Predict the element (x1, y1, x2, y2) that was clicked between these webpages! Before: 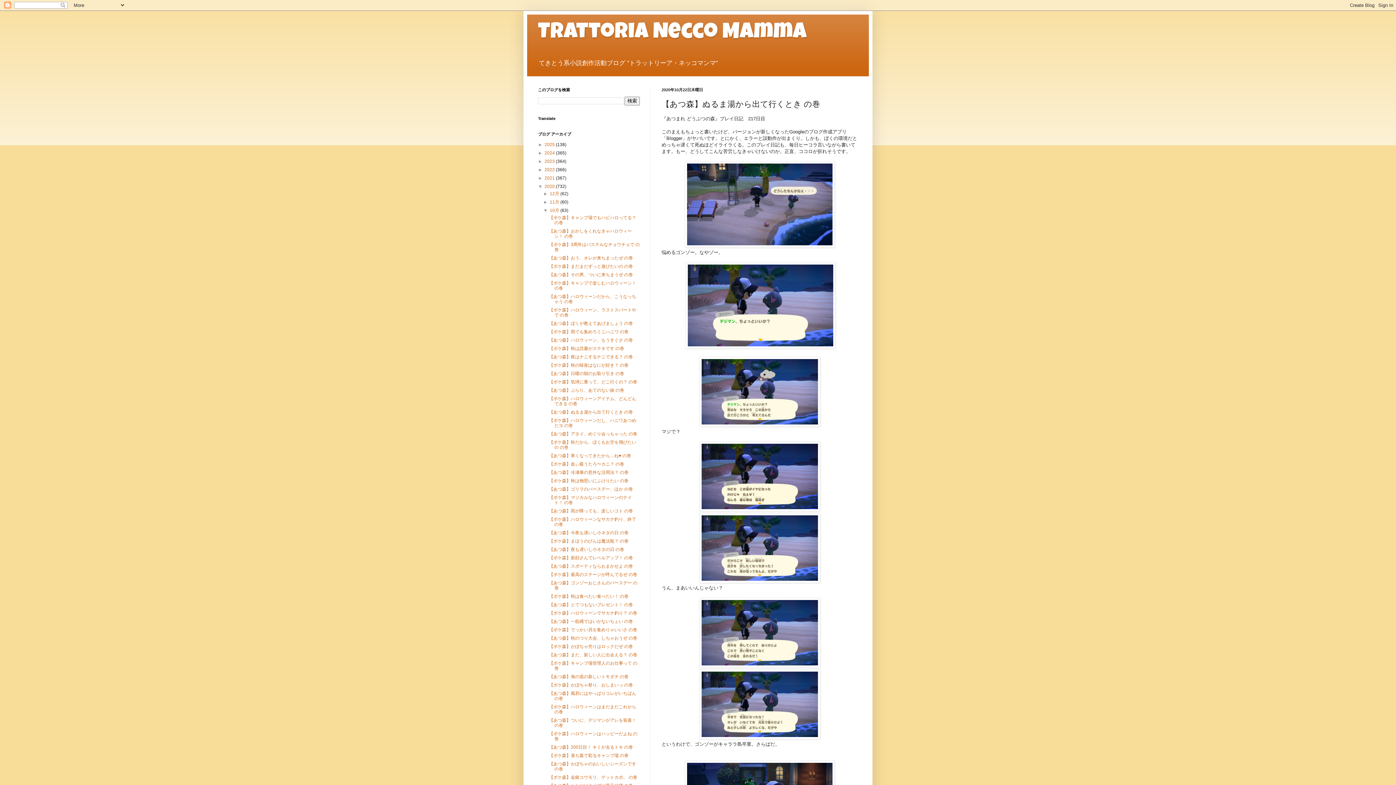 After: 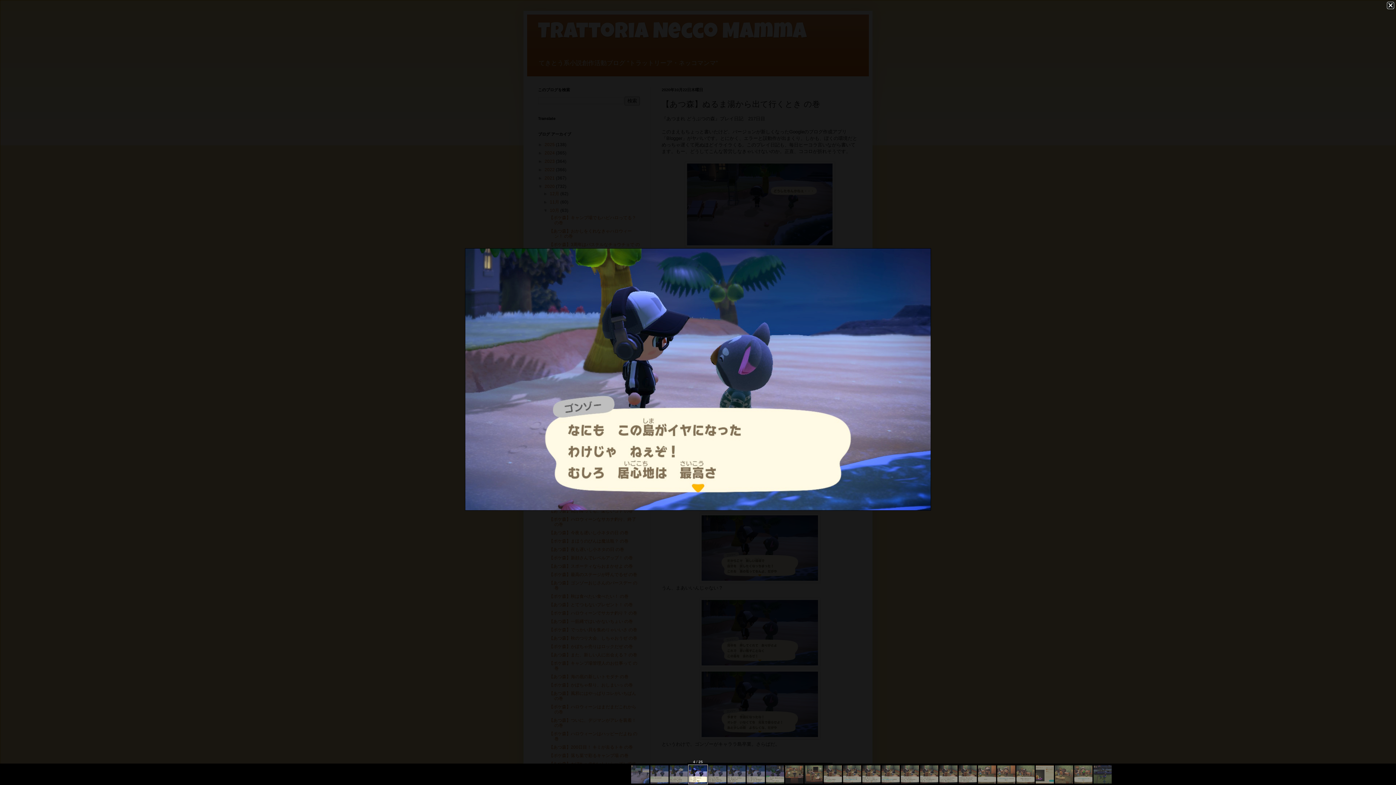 Action: bbox: (699, 507, 820, 512)